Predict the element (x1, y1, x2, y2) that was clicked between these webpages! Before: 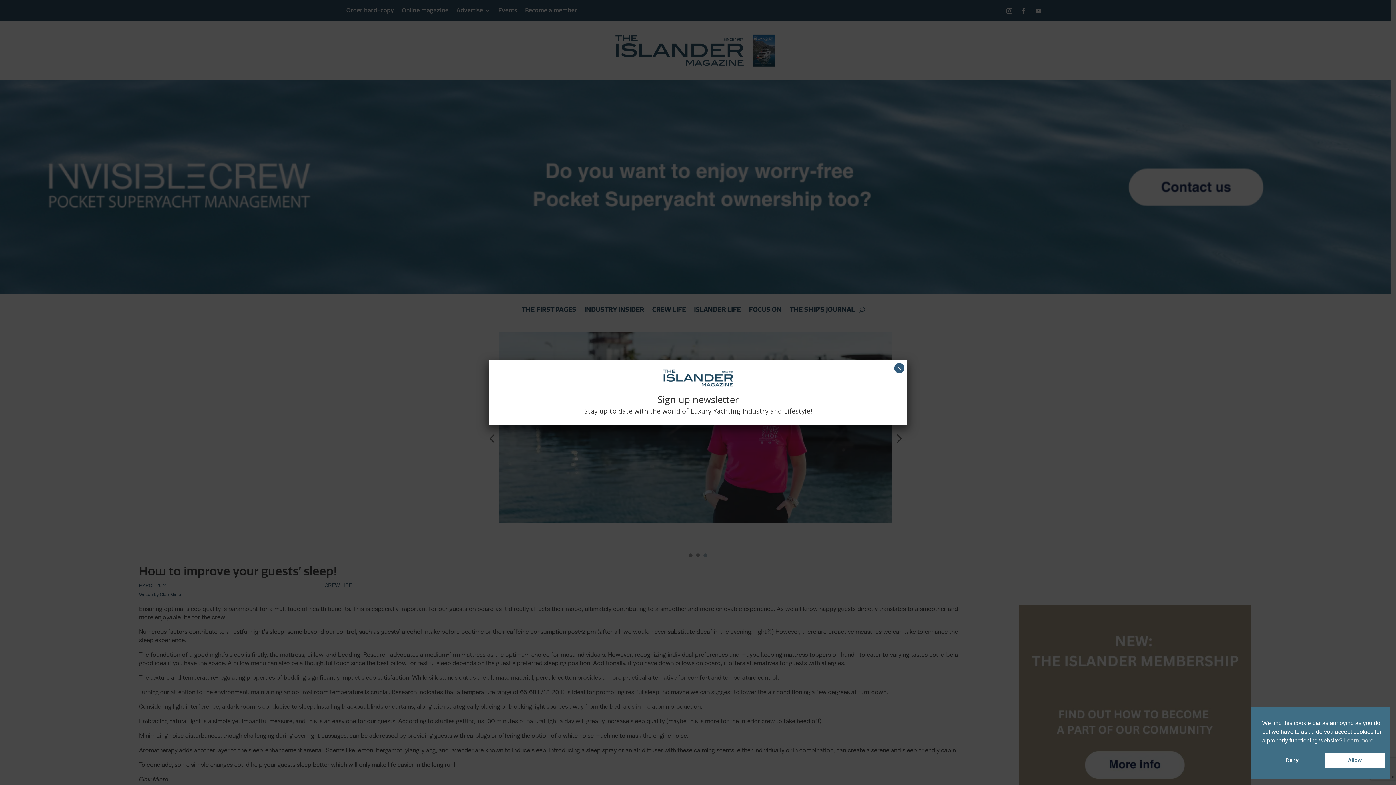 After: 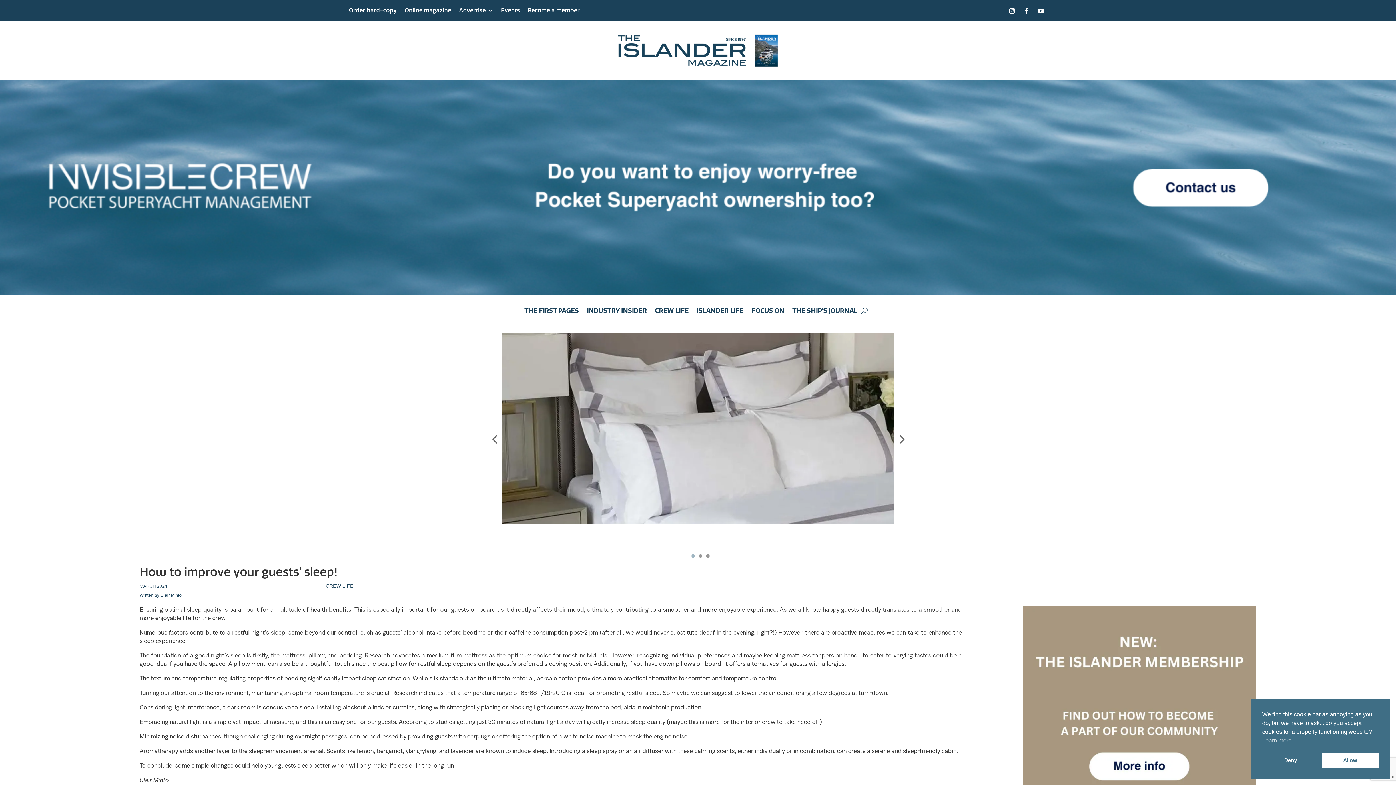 Action: bbox: (894, 363, 904, 373) label: Close